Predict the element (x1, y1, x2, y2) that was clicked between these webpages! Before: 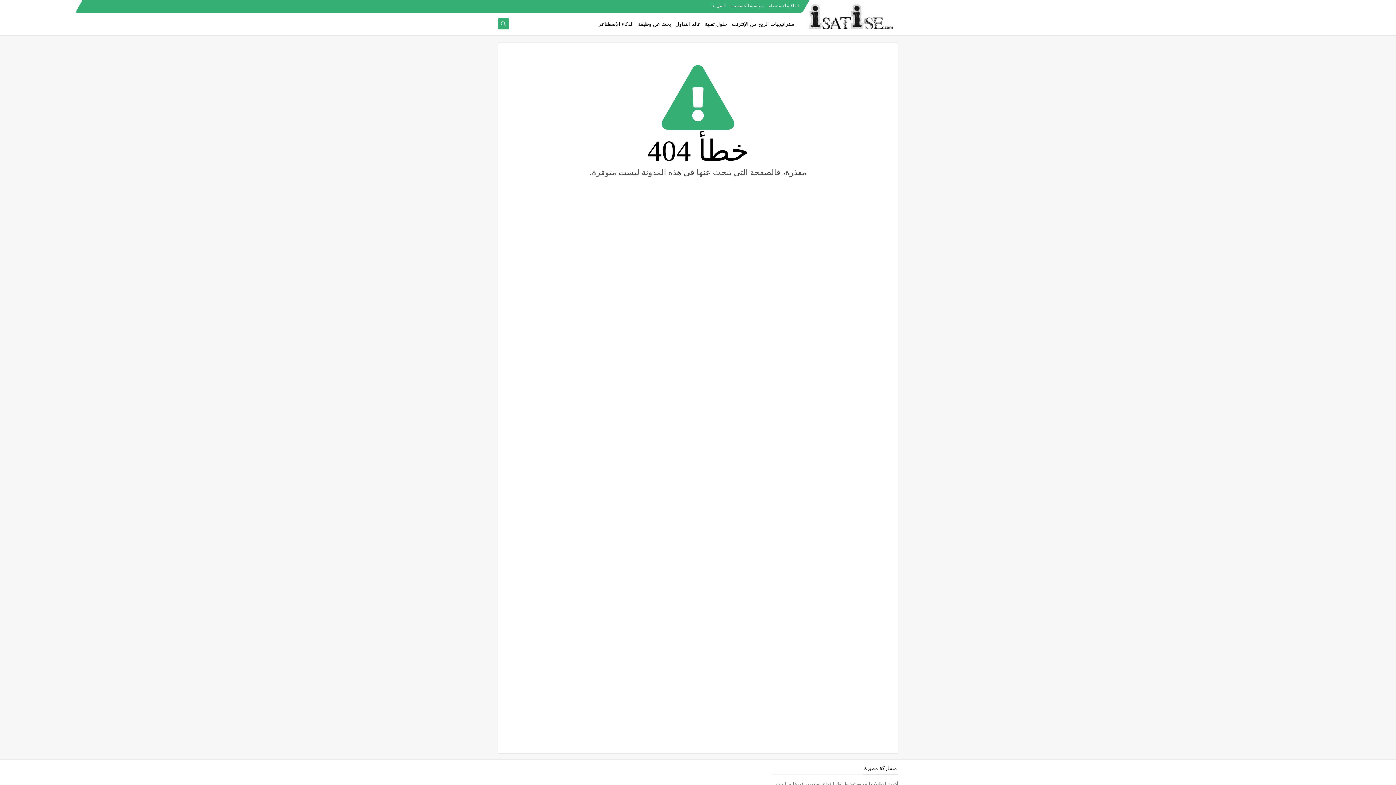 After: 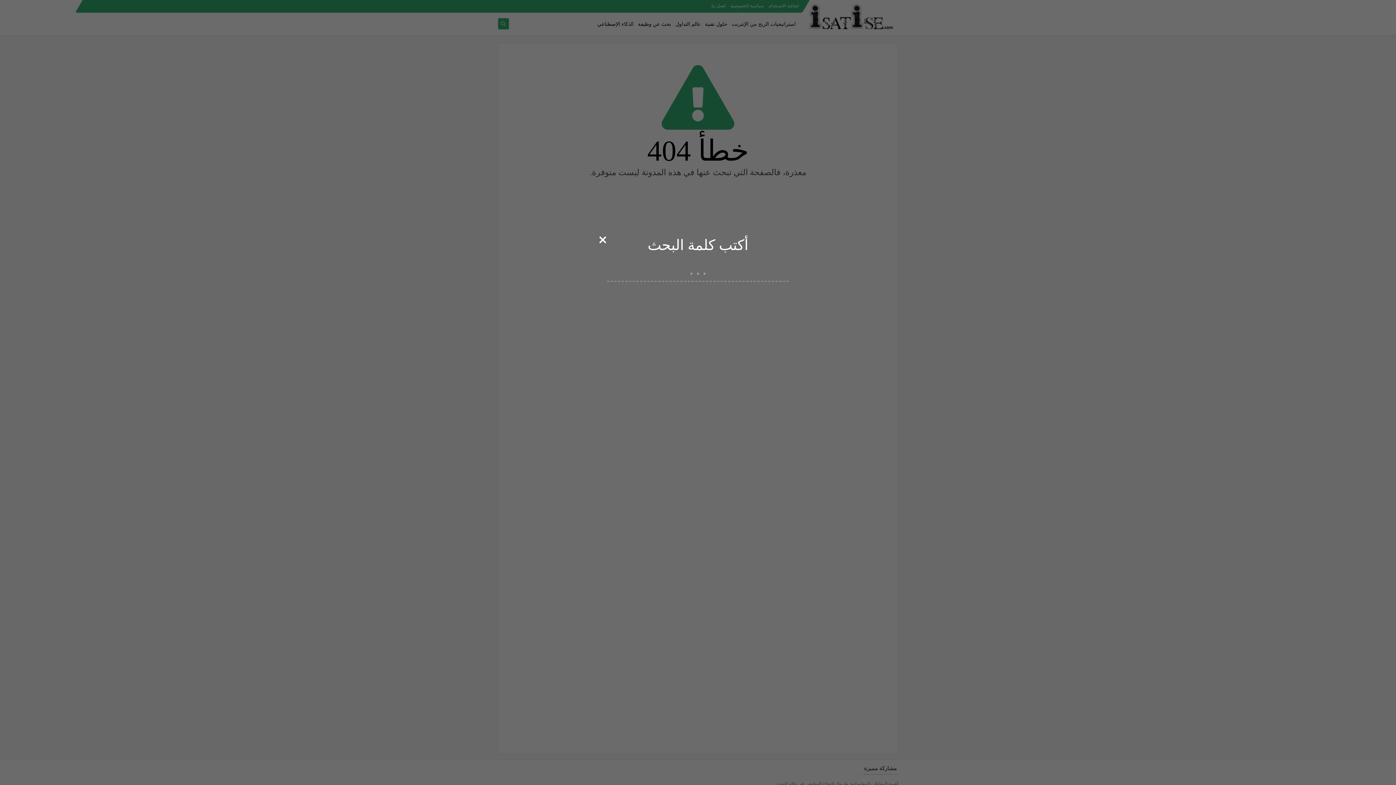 Action: bbox: (497, 20, 509, 26)